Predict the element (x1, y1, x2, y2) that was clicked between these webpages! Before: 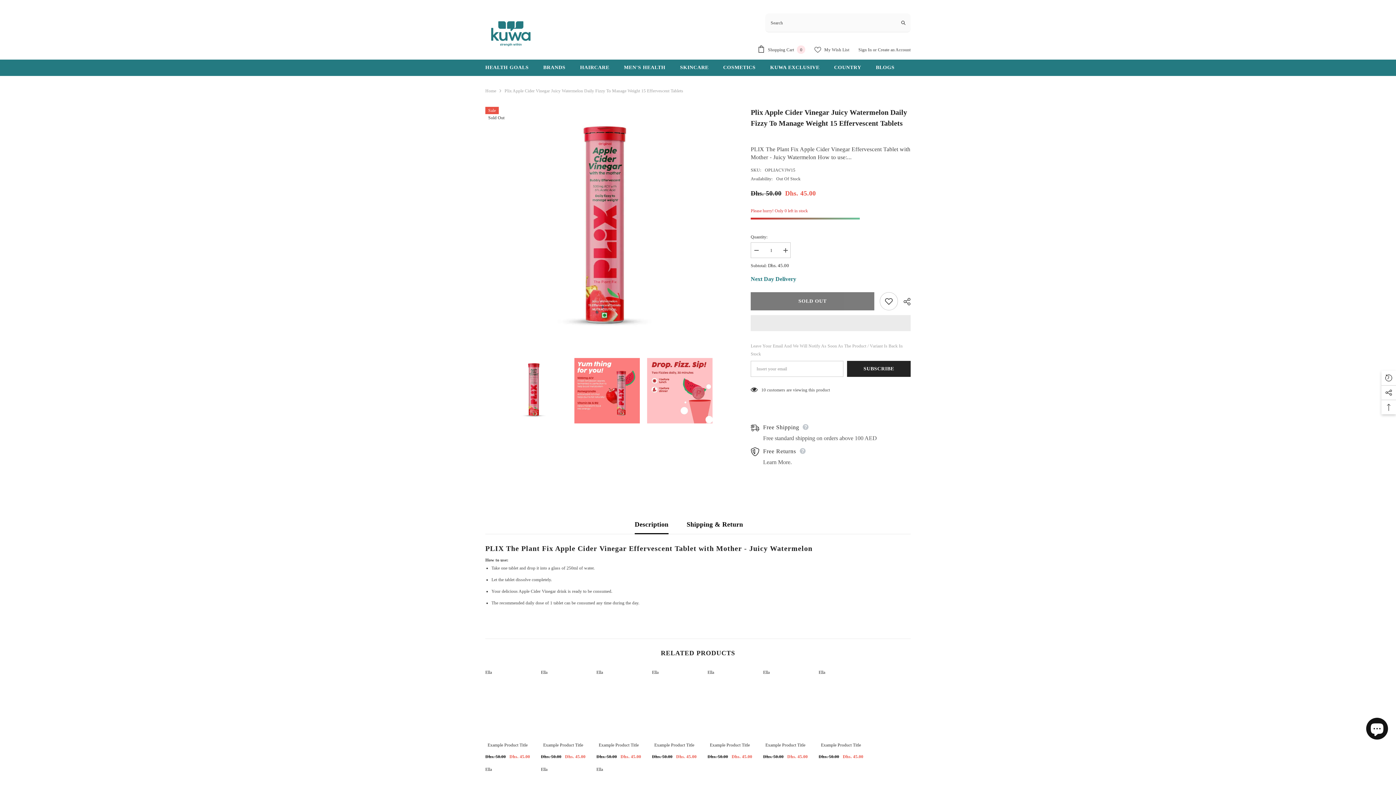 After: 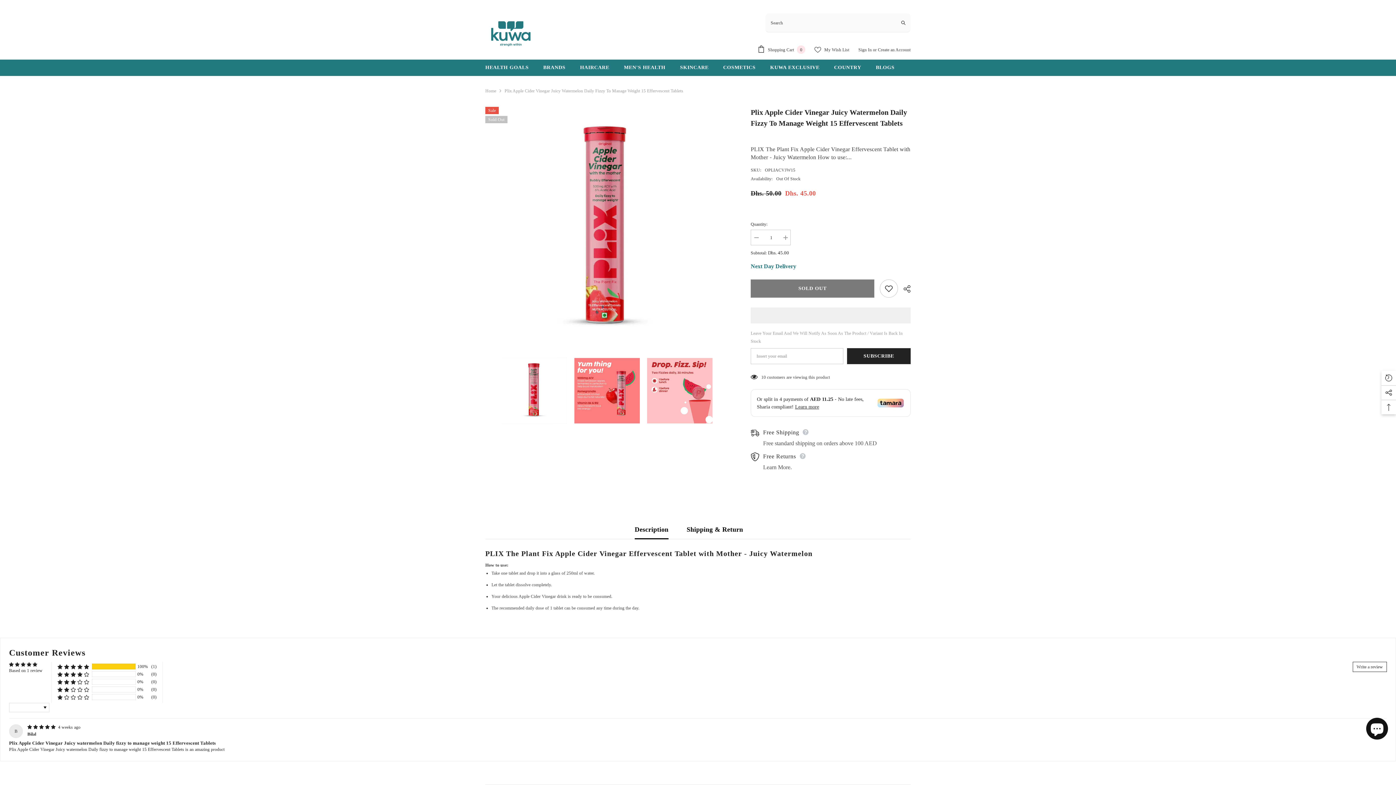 Action: bbox: (750, 315, 910, 331) label:  